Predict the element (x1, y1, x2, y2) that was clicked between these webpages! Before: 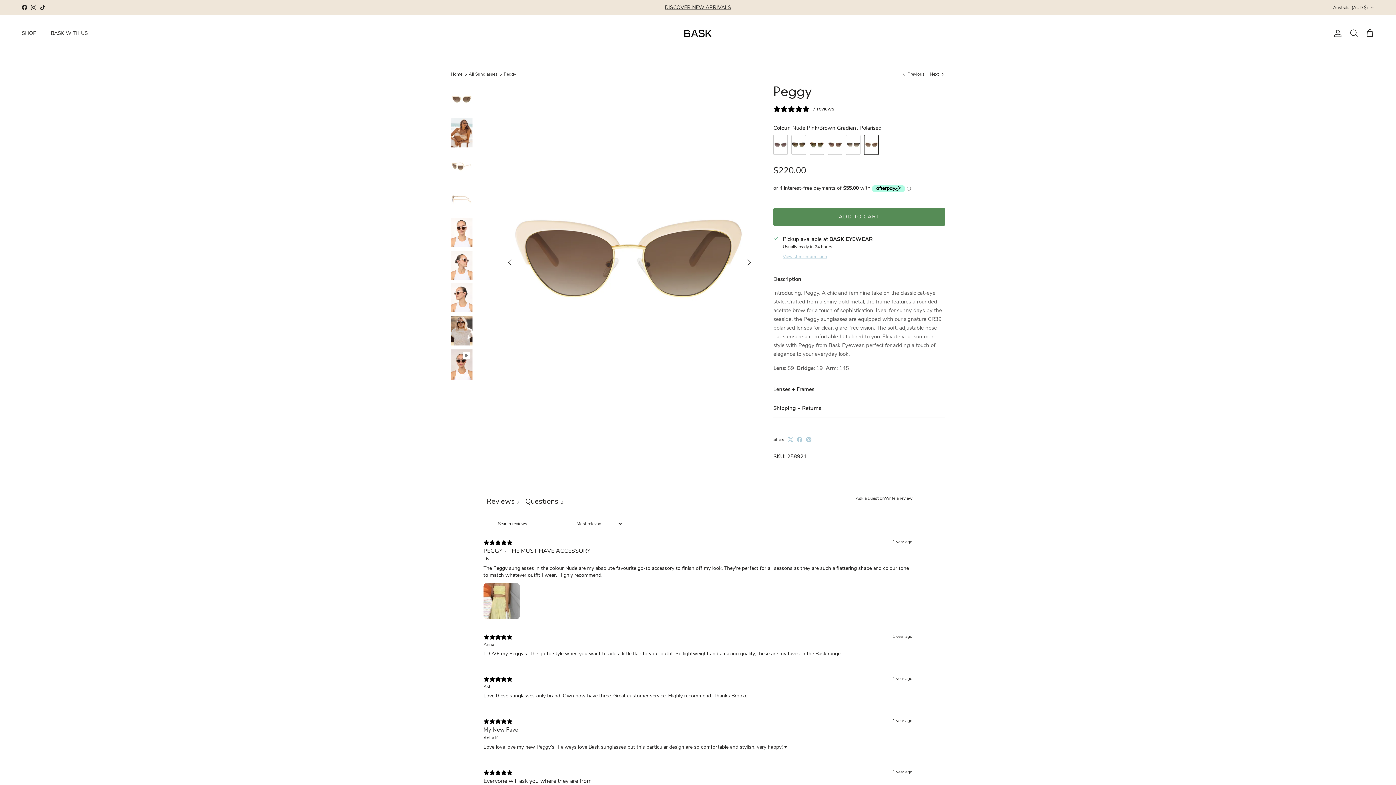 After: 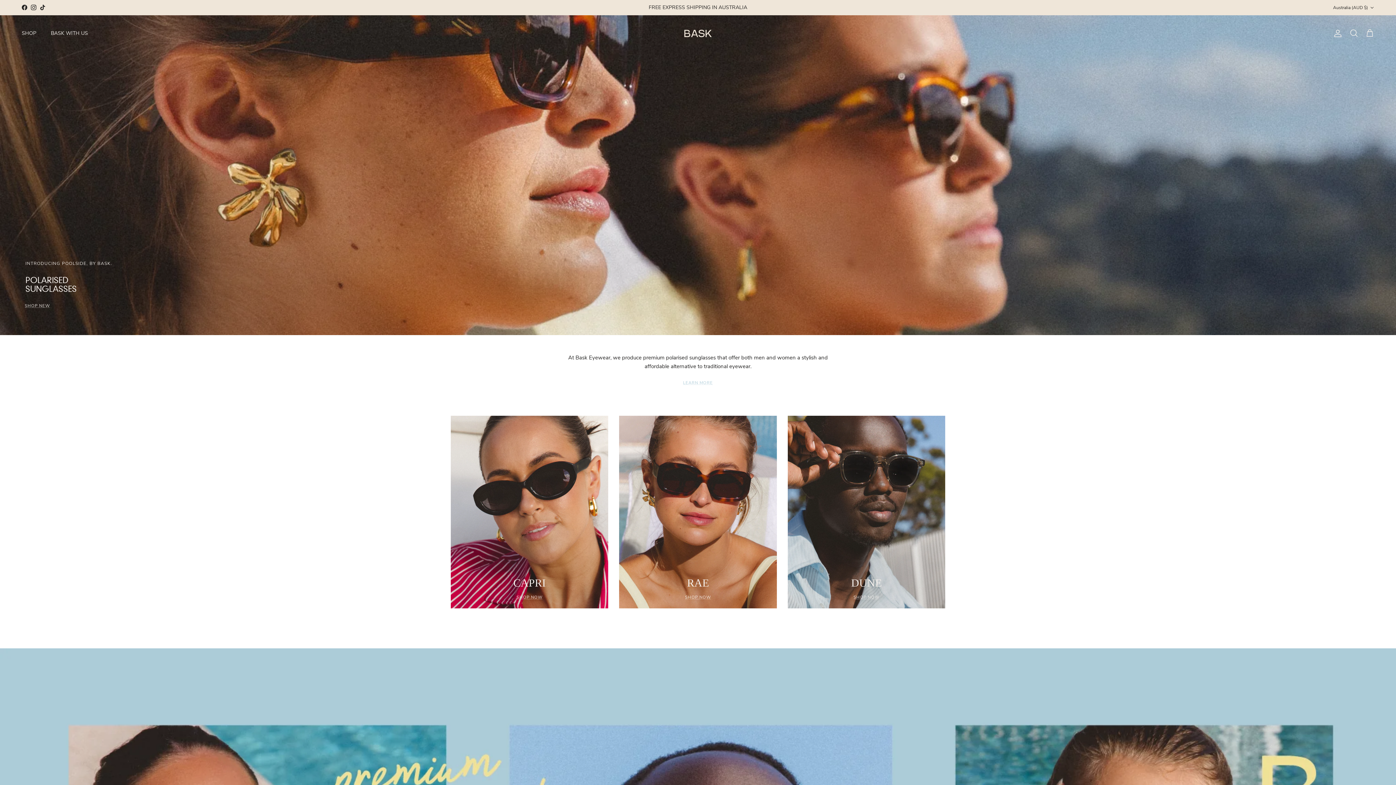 Action: bbox: (683, 22, 712, 44)